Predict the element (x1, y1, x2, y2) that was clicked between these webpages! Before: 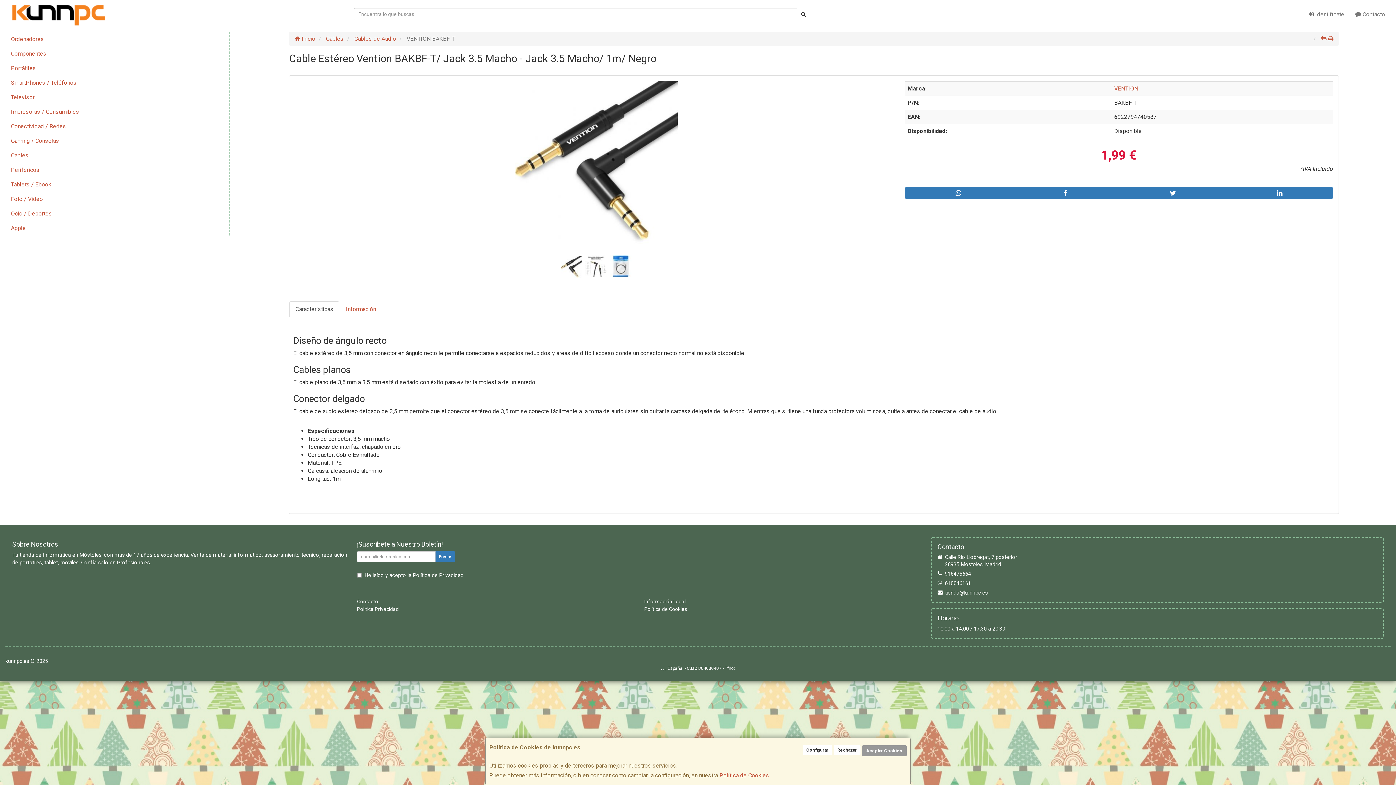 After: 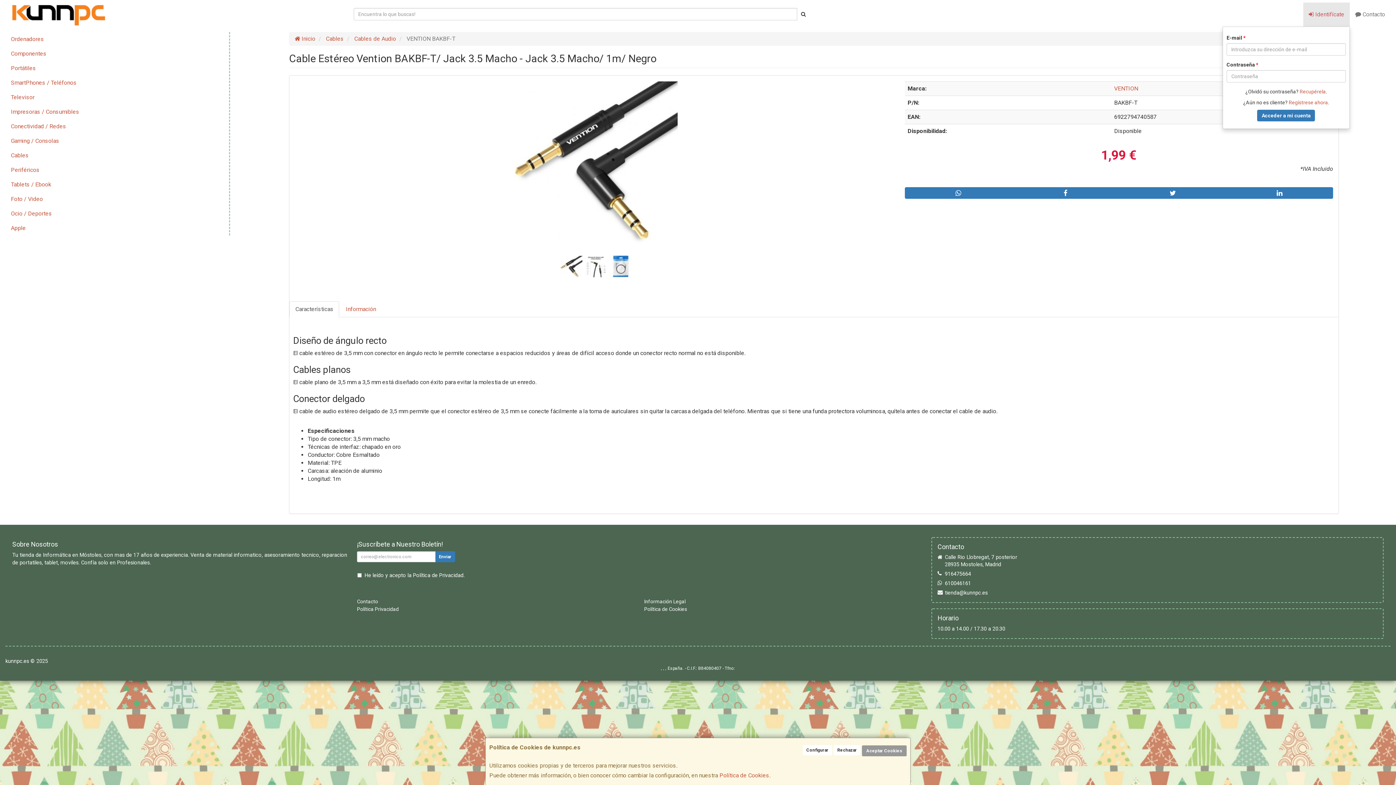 Action: label:  Identifícate bbox: (1303, 2, 1350, 26)